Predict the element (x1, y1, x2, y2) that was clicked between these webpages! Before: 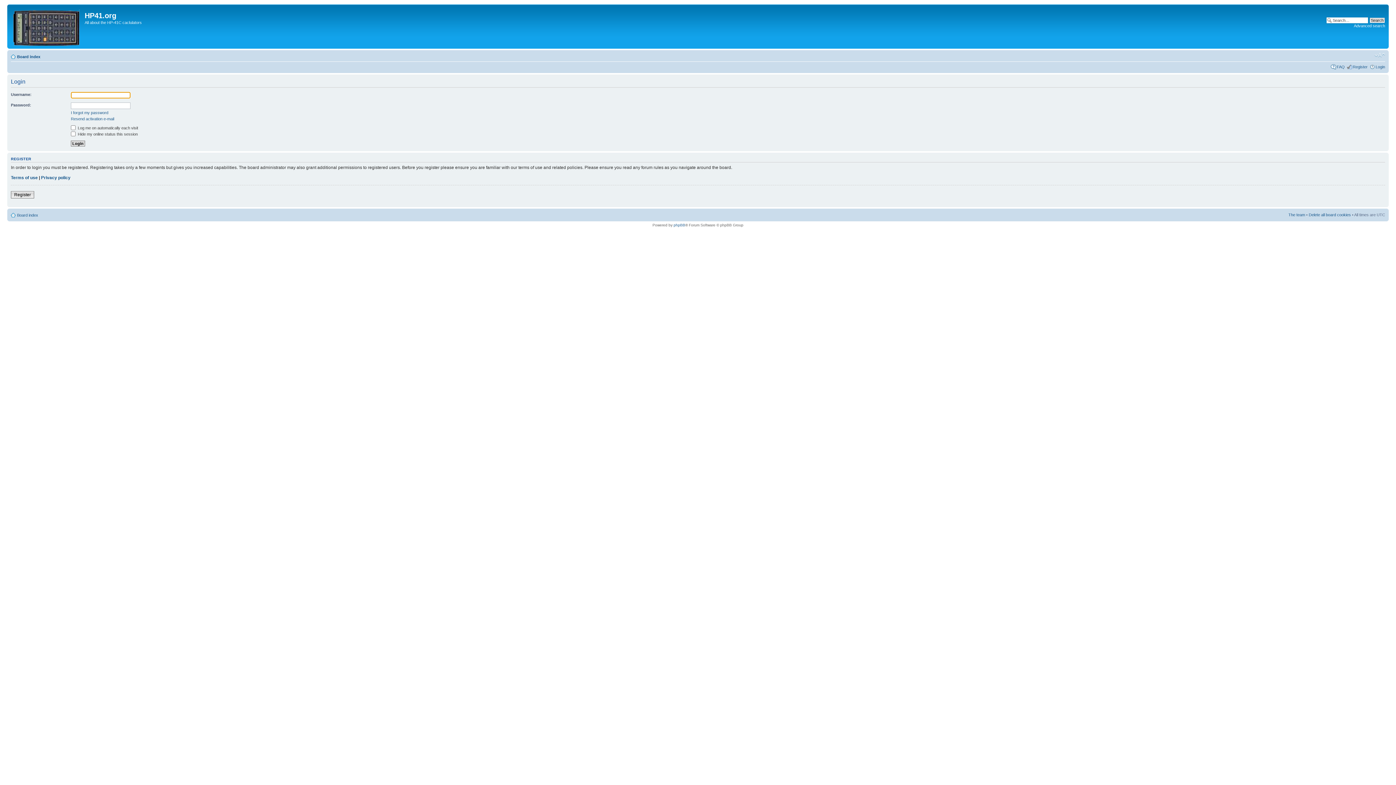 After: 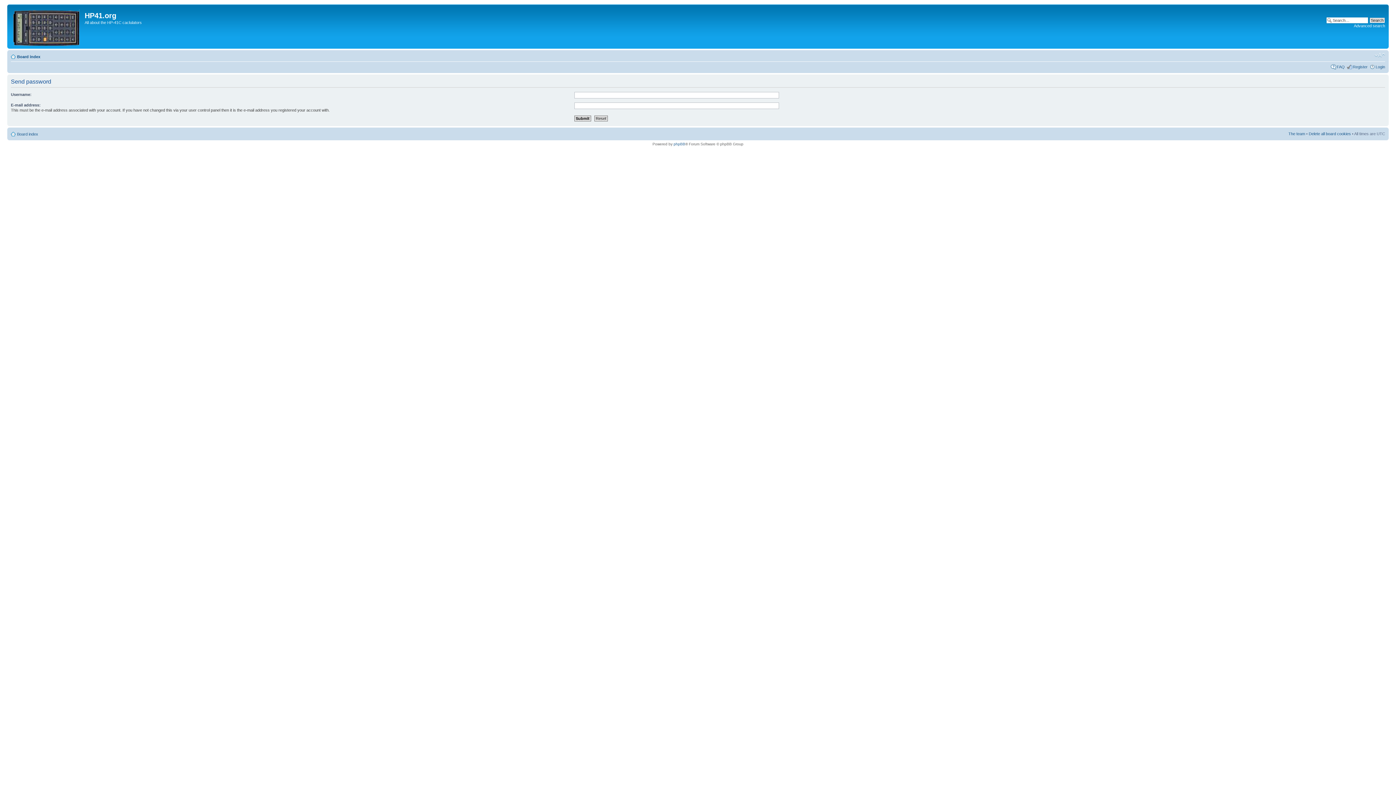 Action: label: I forgot my password bbox: (70, 110, 108, 114)